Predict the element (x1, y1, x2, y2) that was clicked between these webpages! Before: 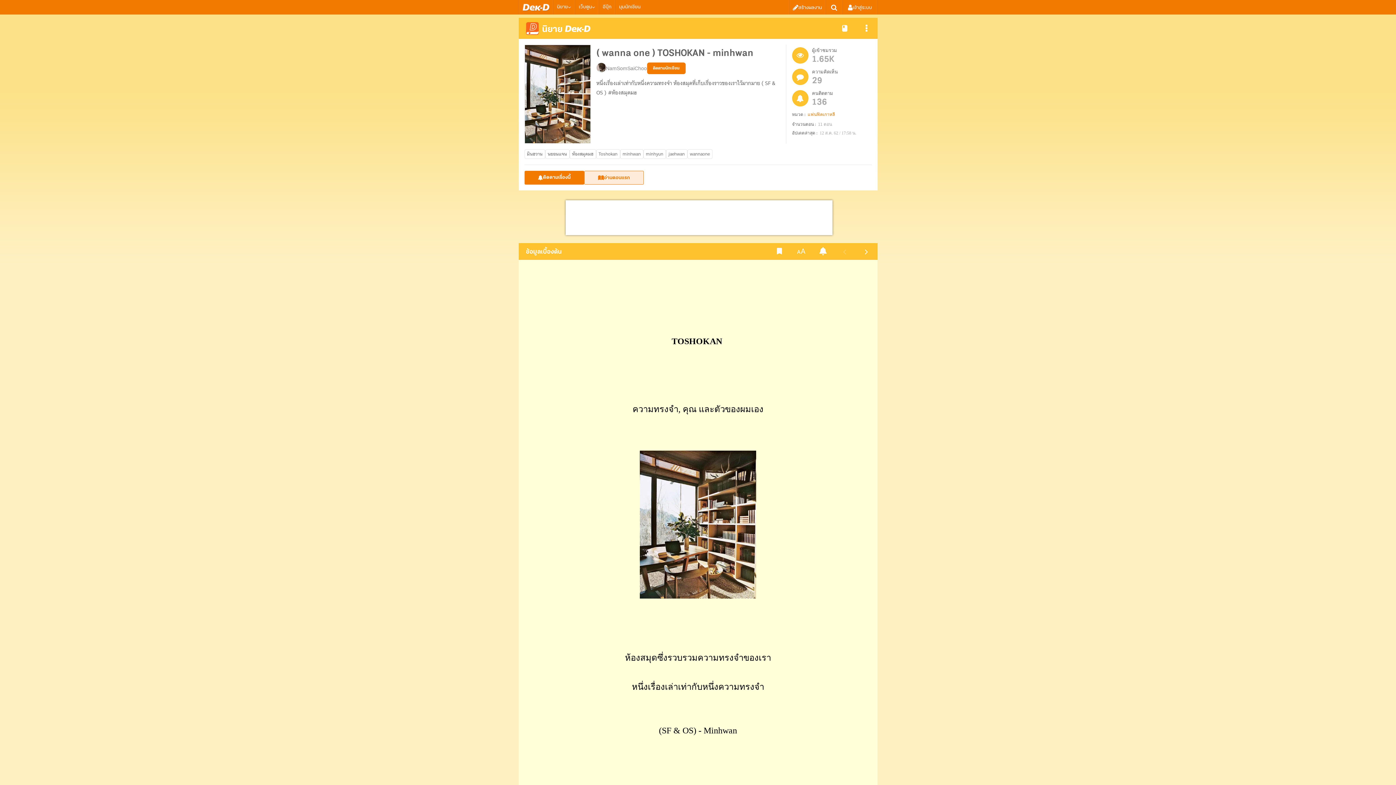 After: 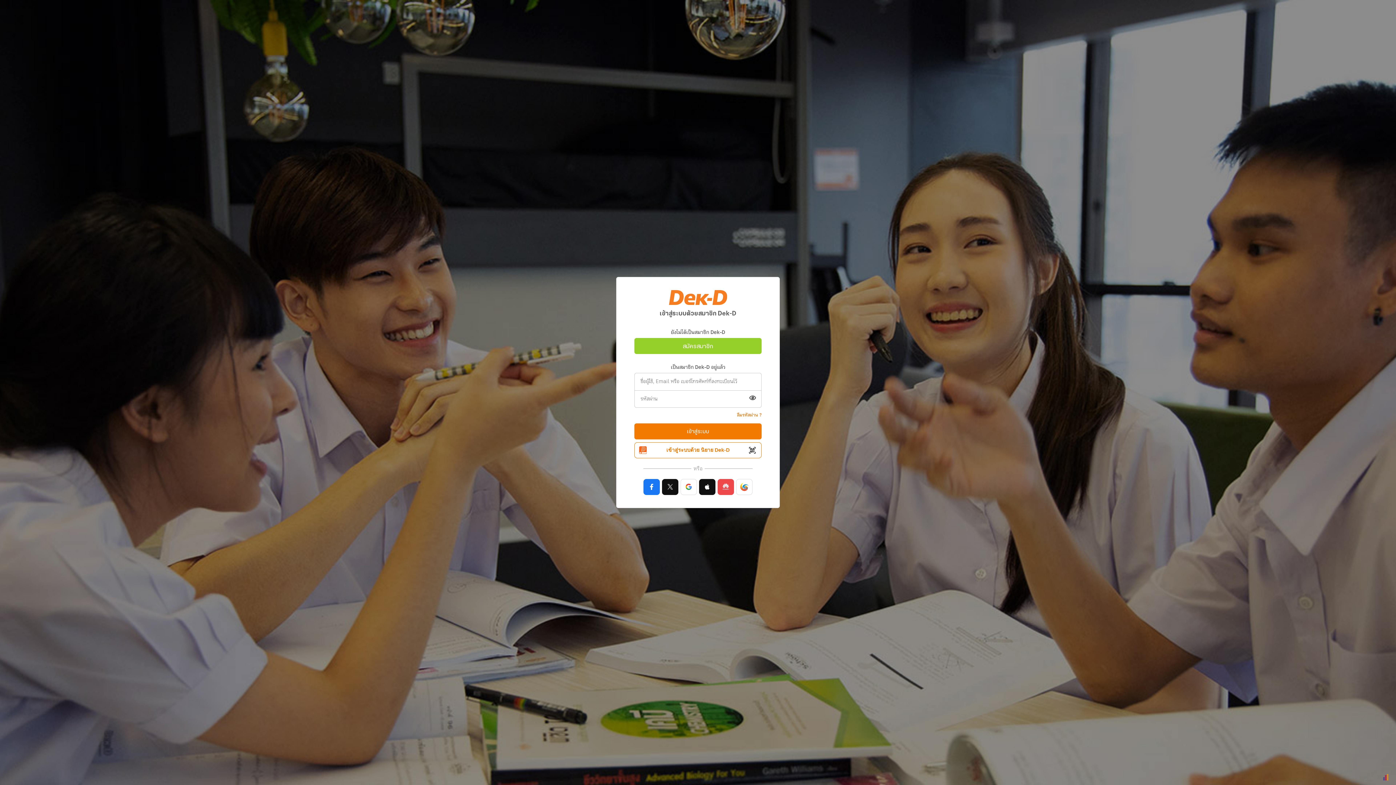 Action: bbox: (768, 243, 790, 260)